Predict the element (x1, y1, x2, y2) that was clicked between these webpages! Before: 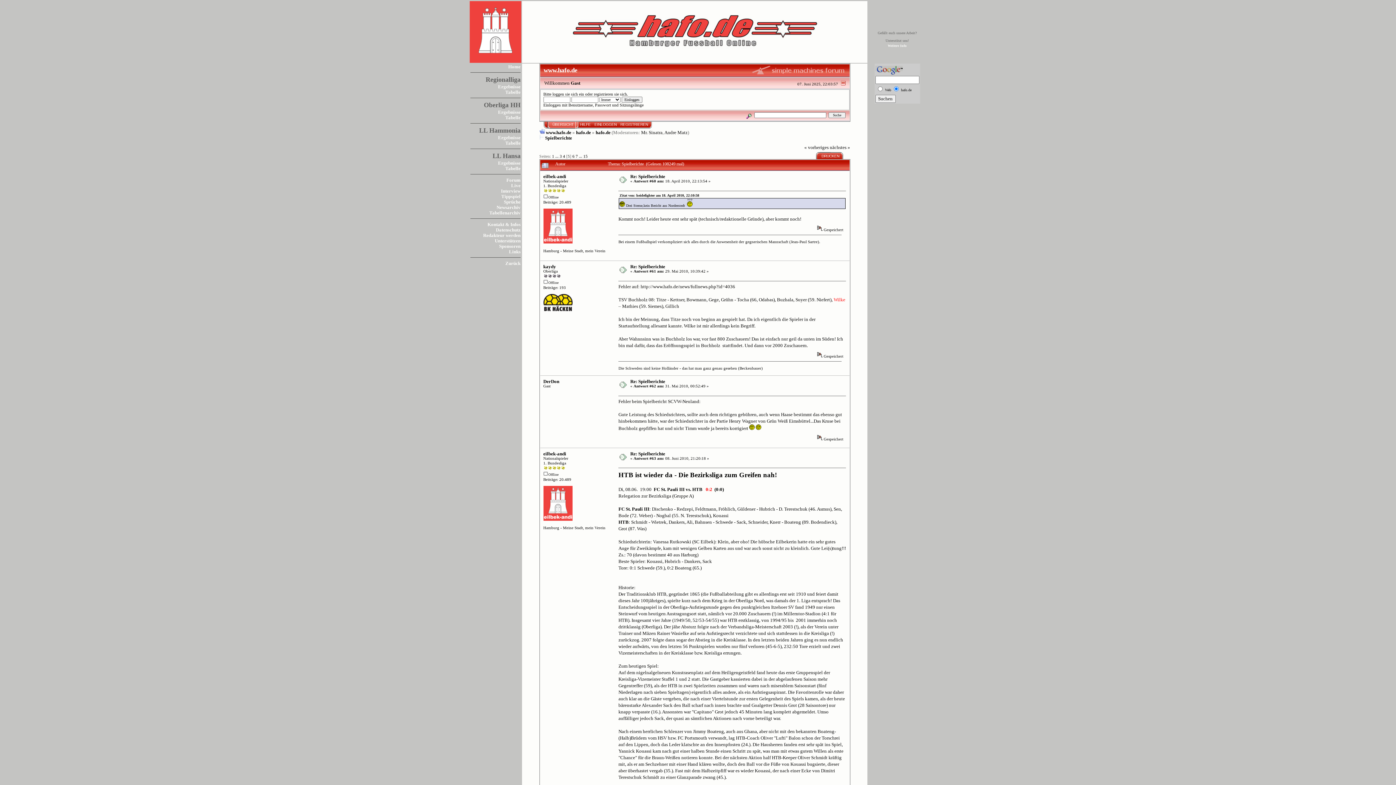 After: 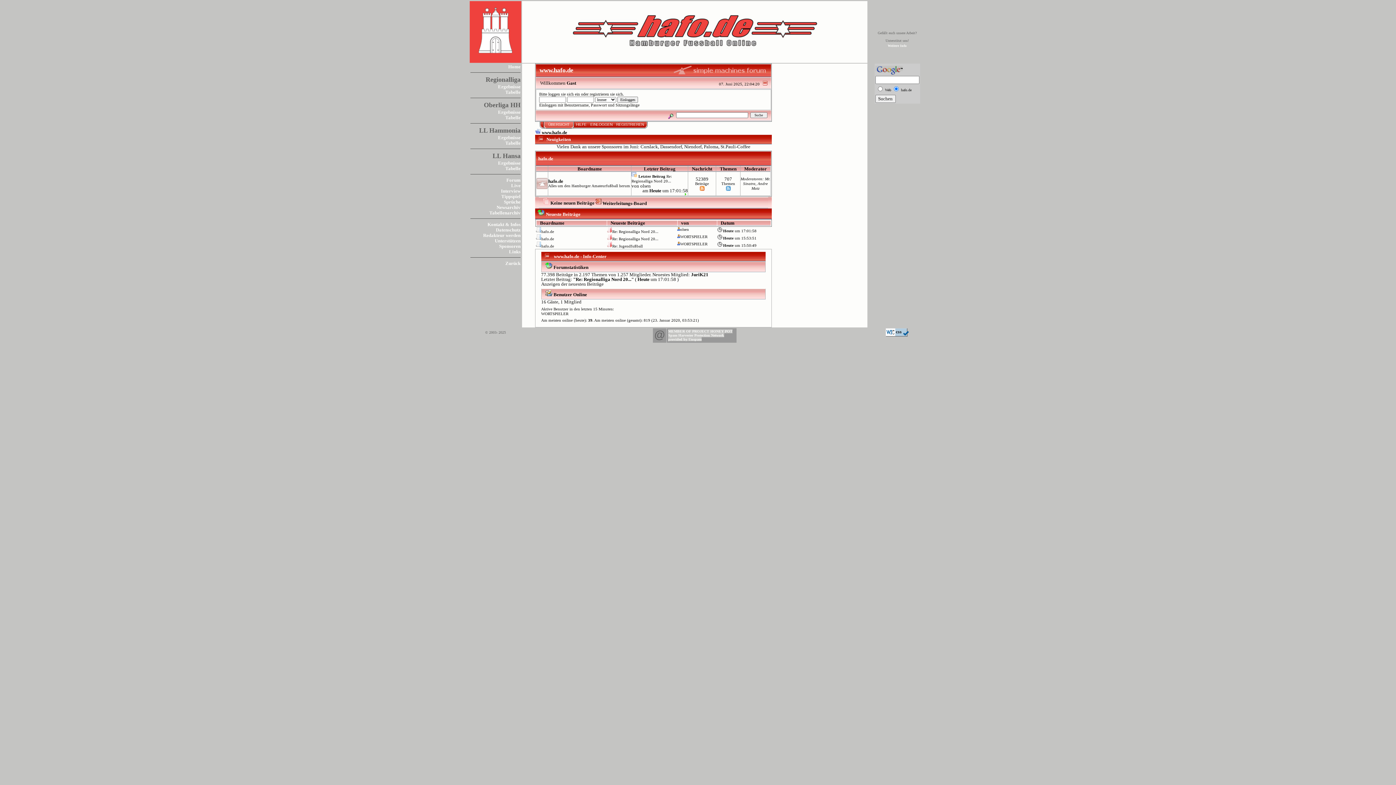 Action: bbox: (546, 129, 571, 135) label: www.hafo.de